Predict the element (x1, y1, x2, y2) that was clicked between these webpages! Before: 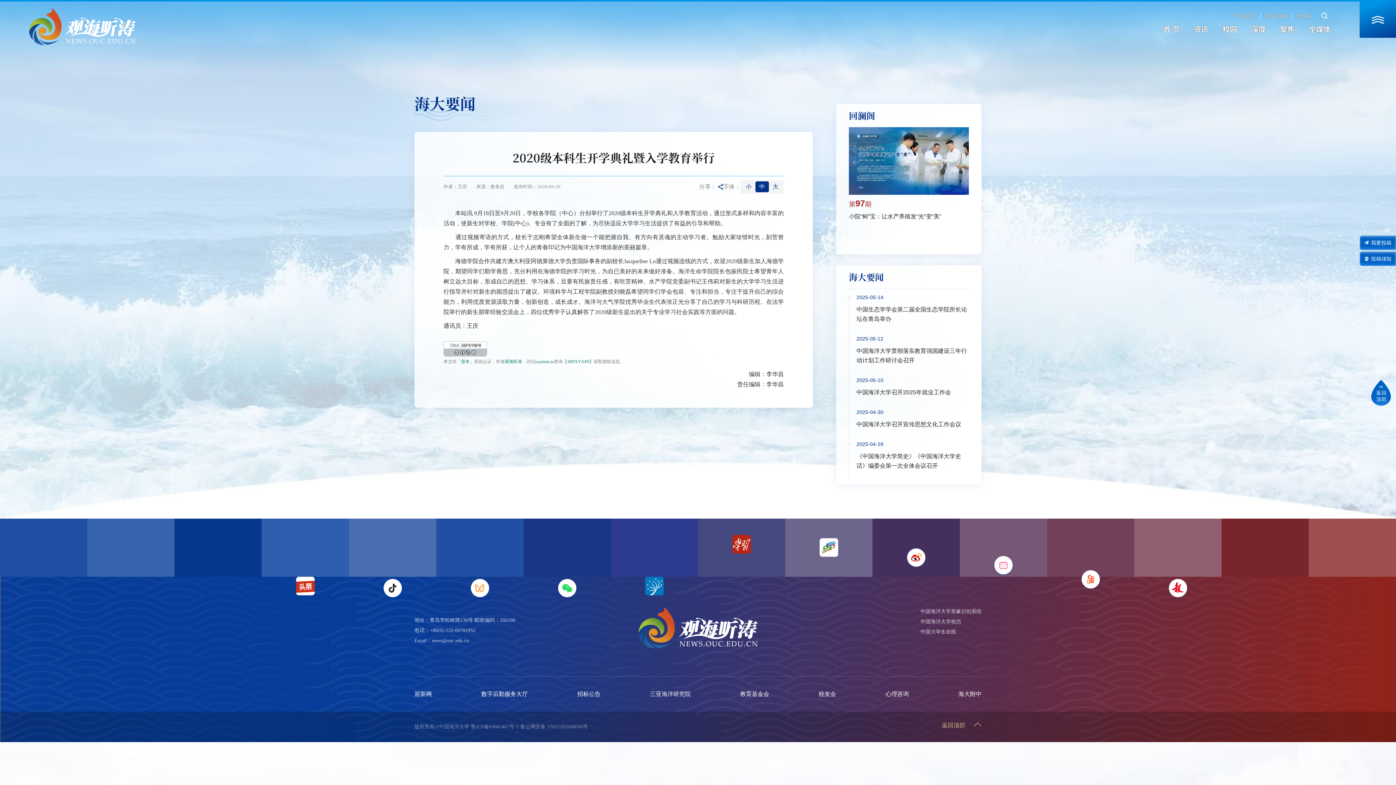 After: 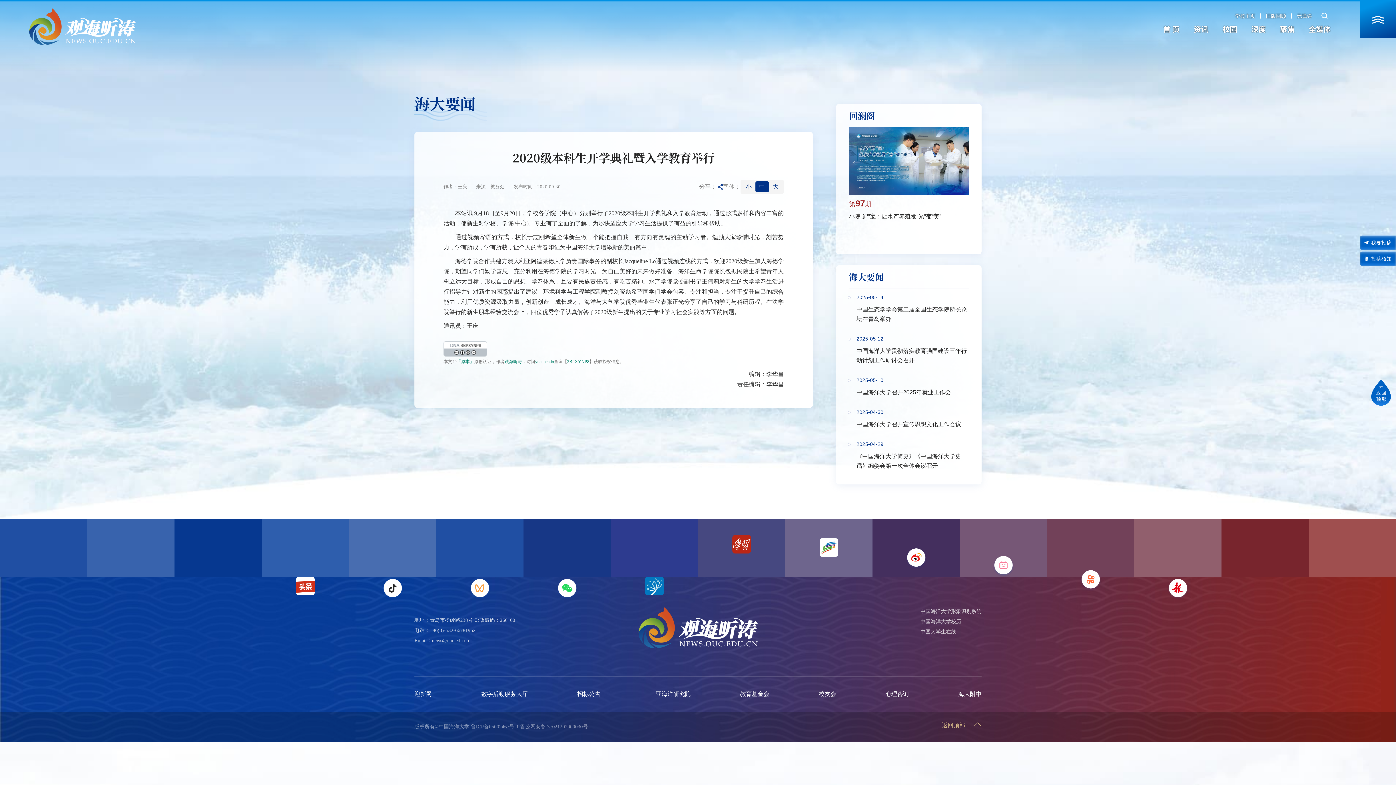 Action: label: 鲁ICP备05002467号-1 bbox: (470, 724, 518, 729)